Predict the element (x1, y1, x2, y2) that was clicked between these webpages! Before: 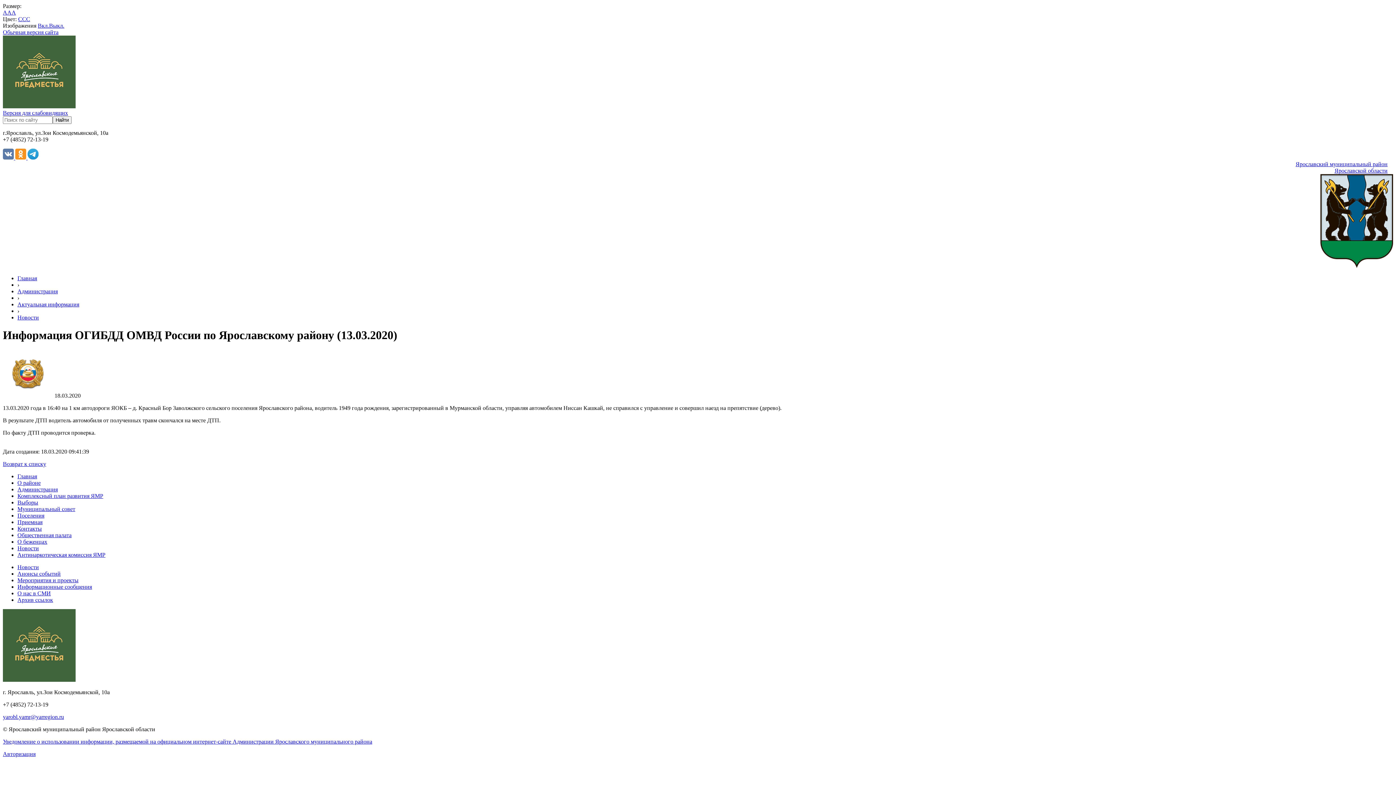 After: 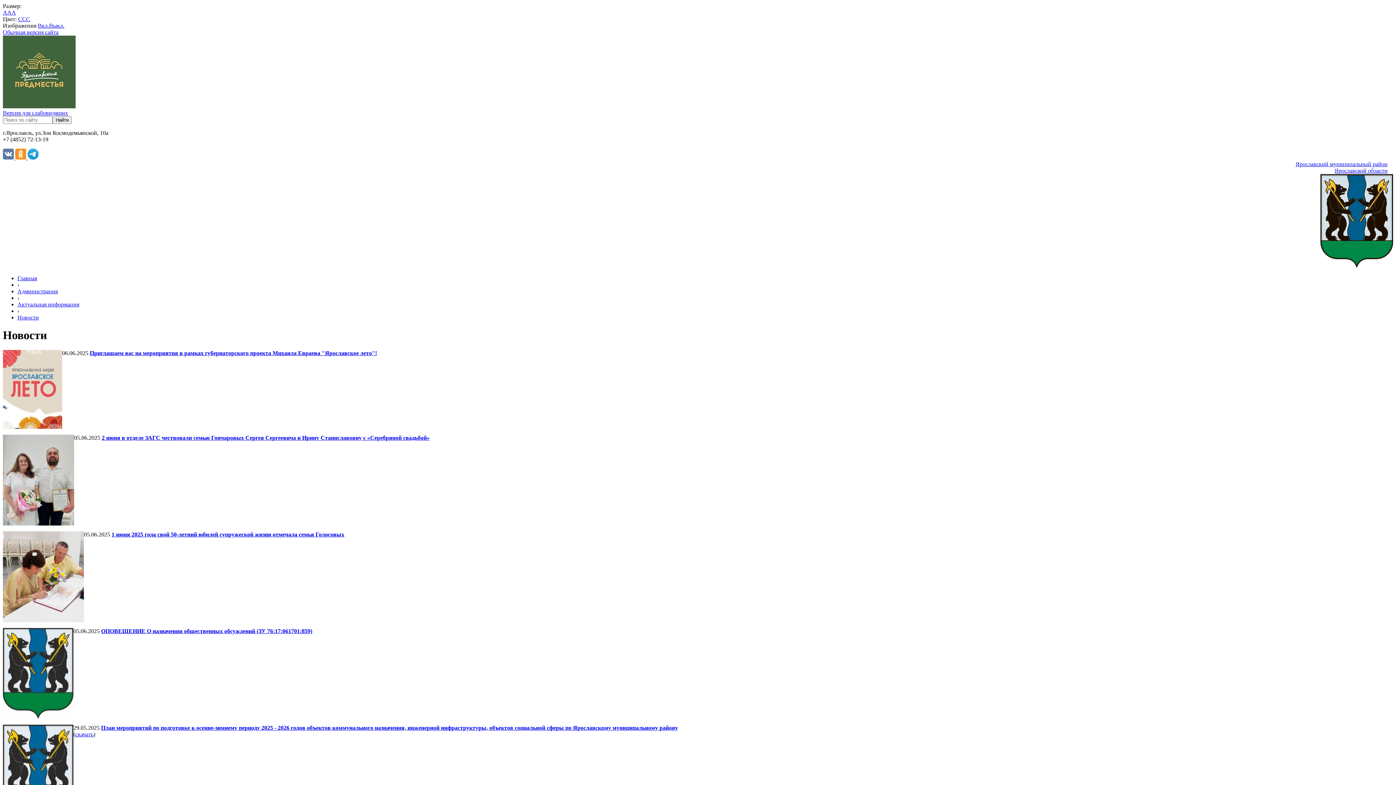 Action: label: Новости bbox: (17, 314, 38, 320)